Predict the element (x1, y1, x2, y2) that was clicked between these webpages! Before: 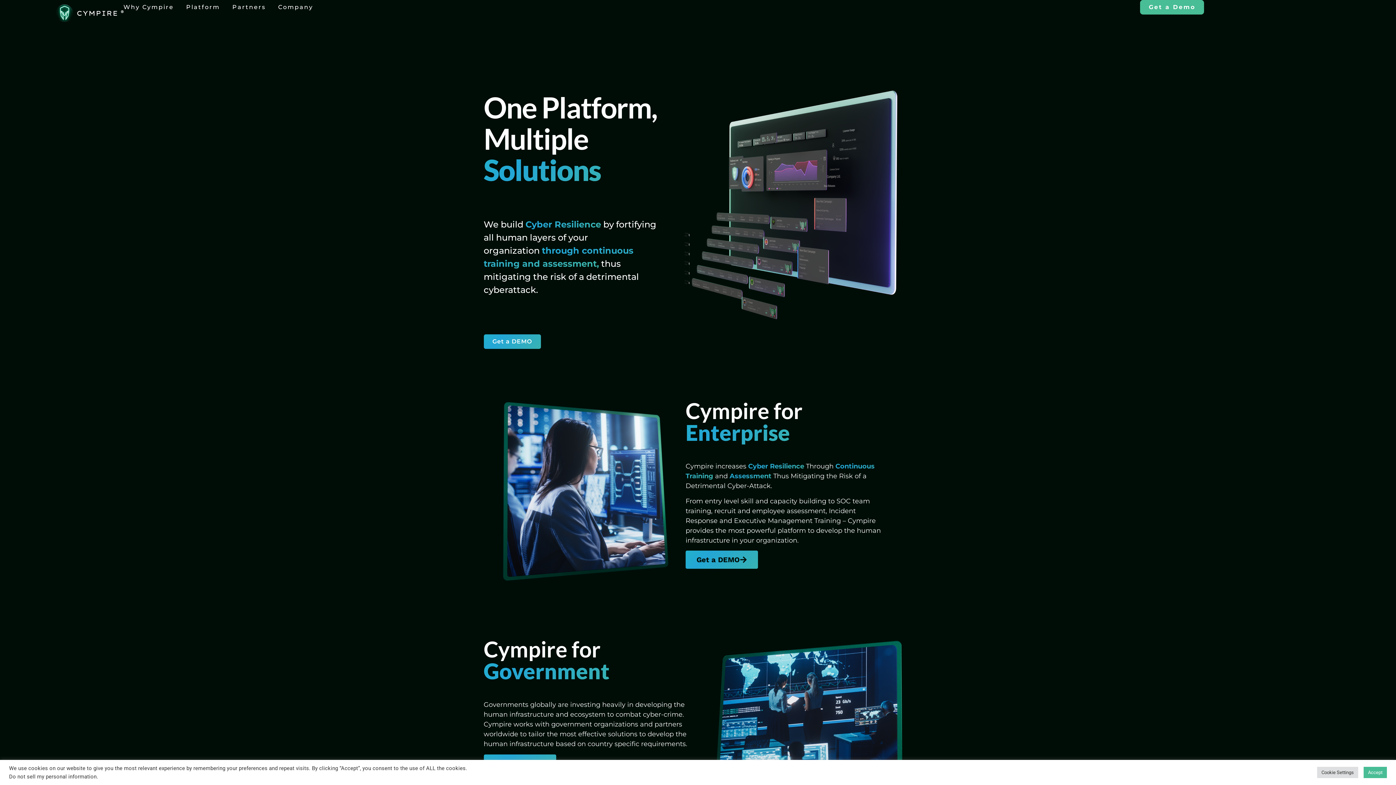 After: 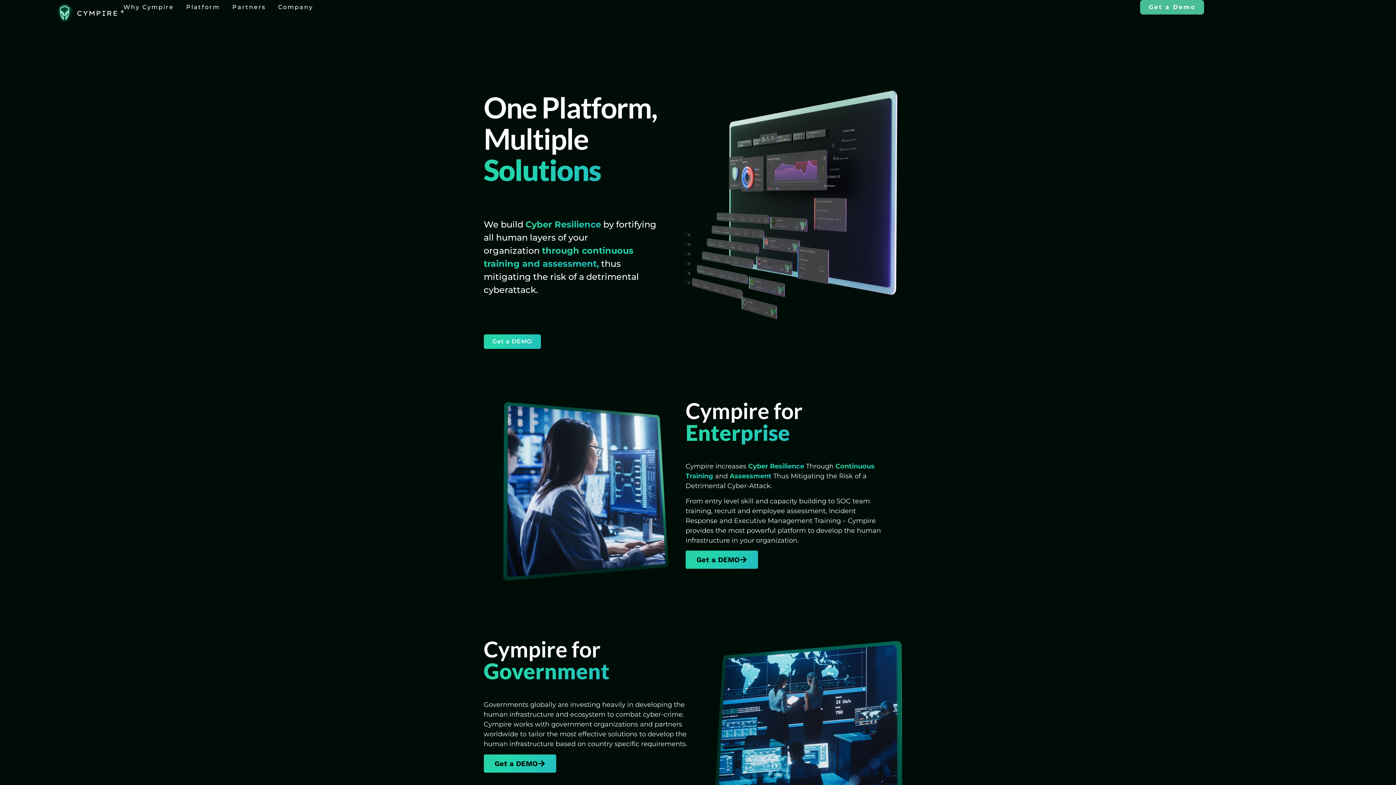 Action: label: Accept bbox: (1364, 767, 1387, 778)